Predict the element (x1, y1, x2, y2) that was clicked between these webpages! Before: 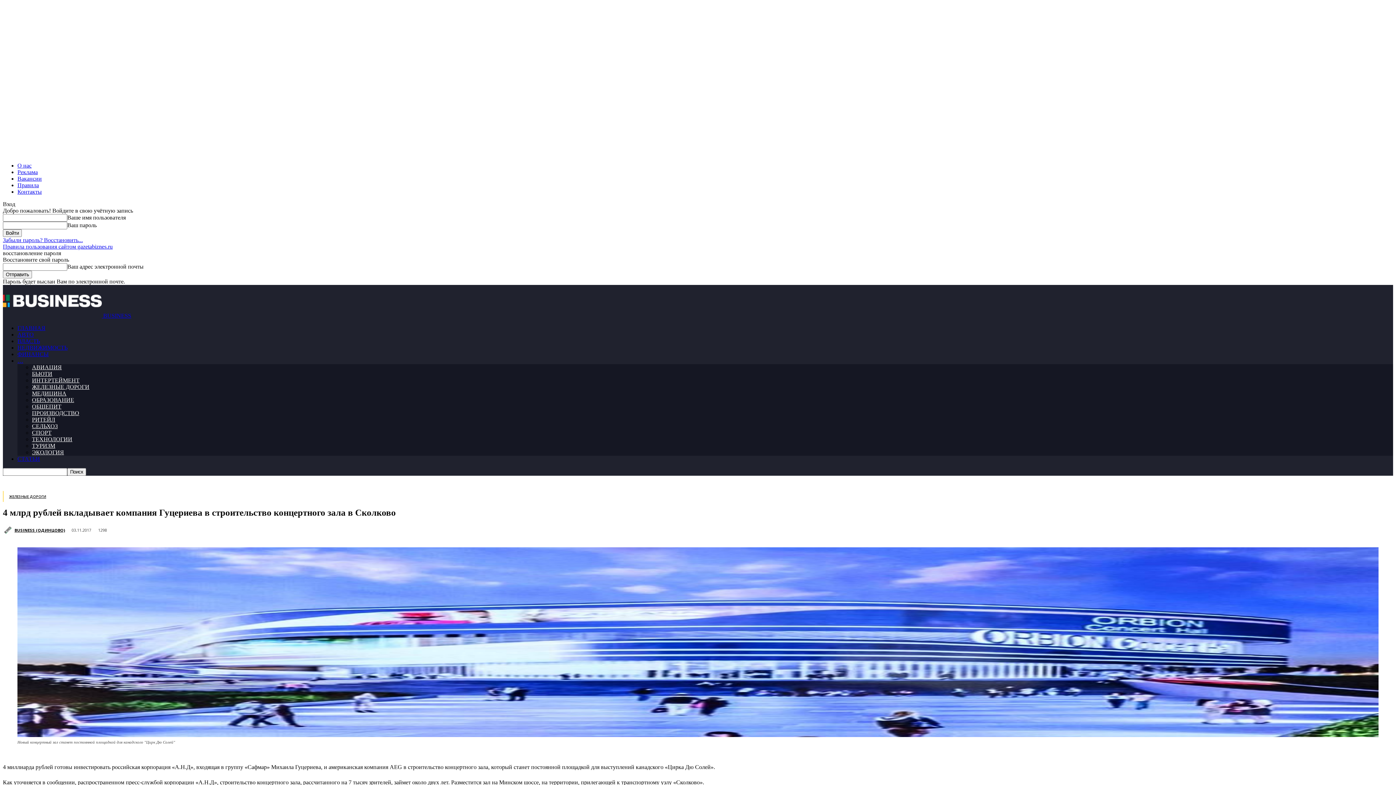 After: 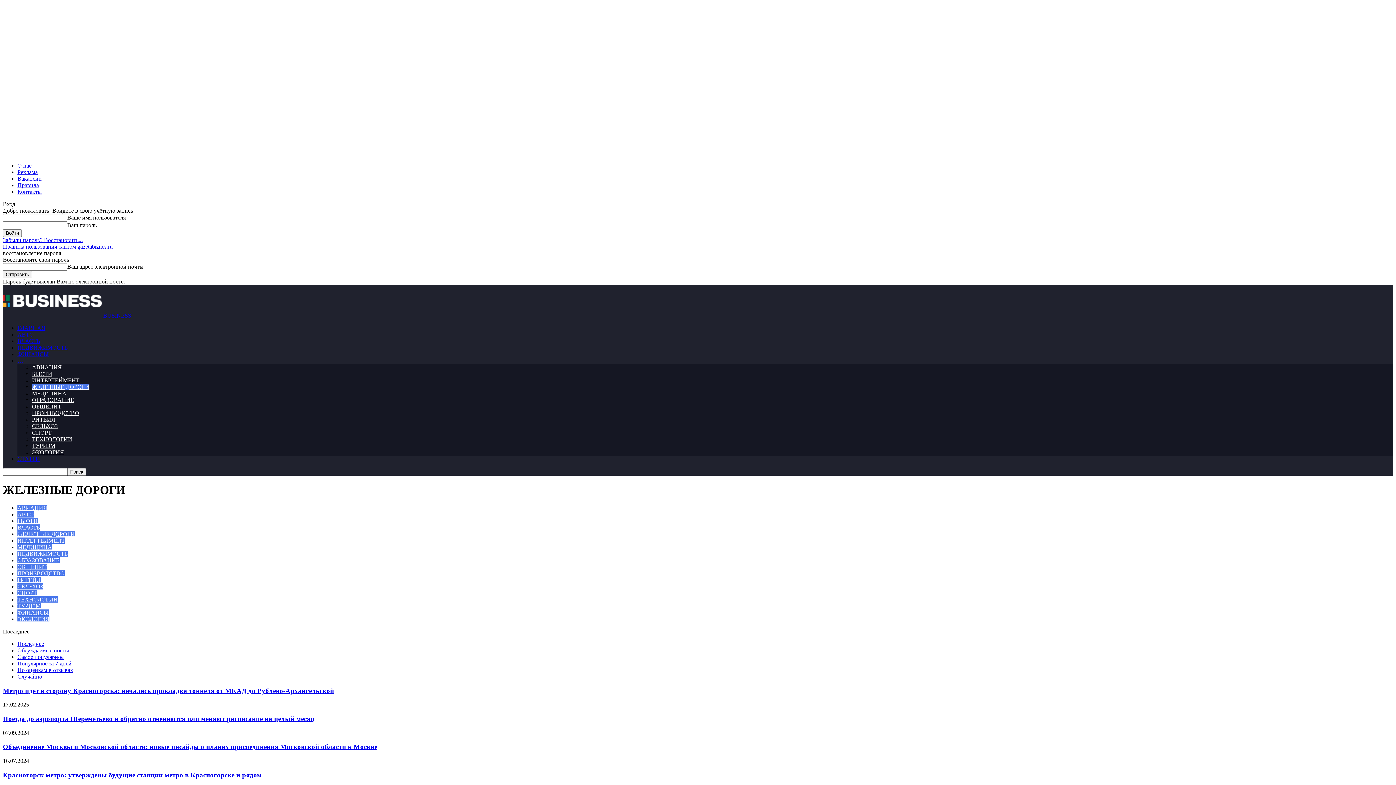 Action: label: ЖЕЛЕЗНЫЕ ДОРОГИ bbox: (32, 384, 89, 390)